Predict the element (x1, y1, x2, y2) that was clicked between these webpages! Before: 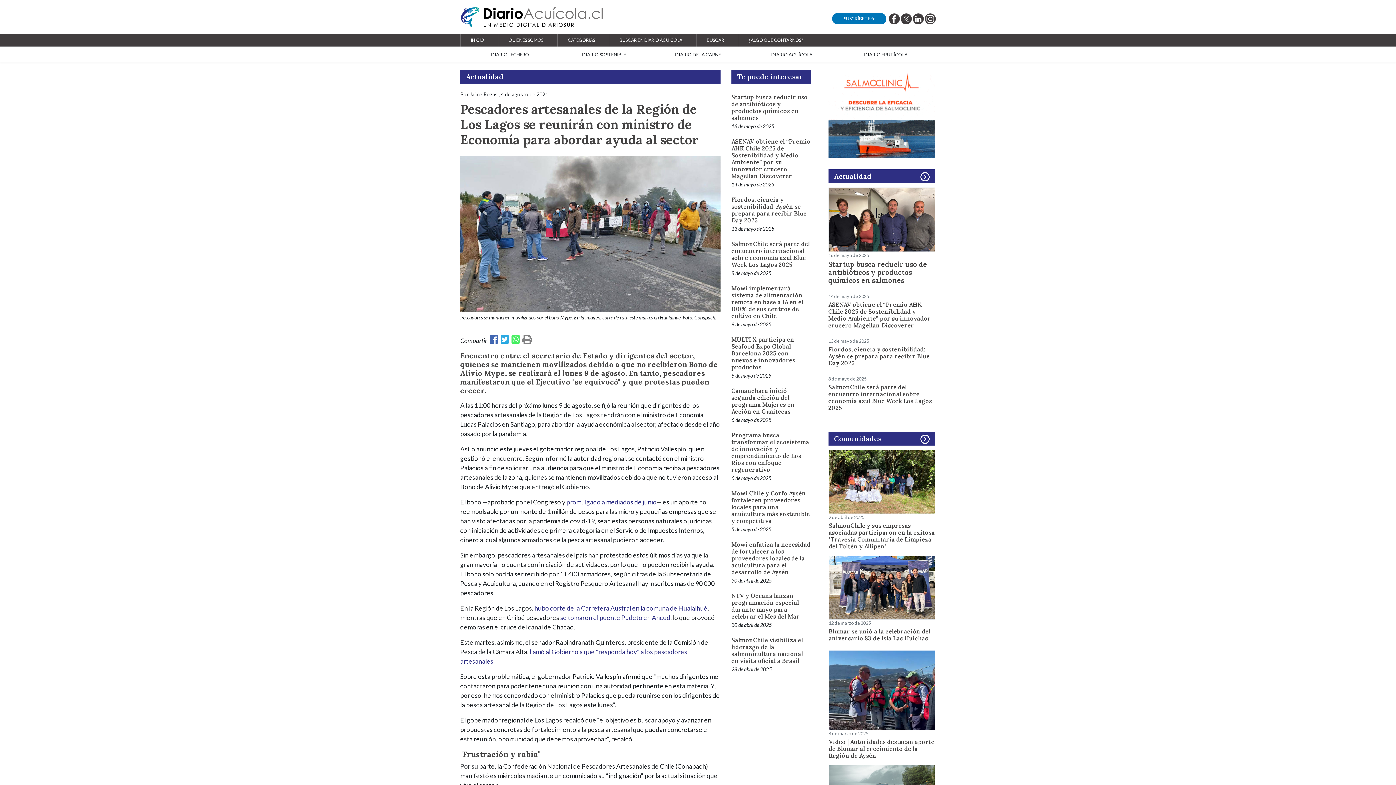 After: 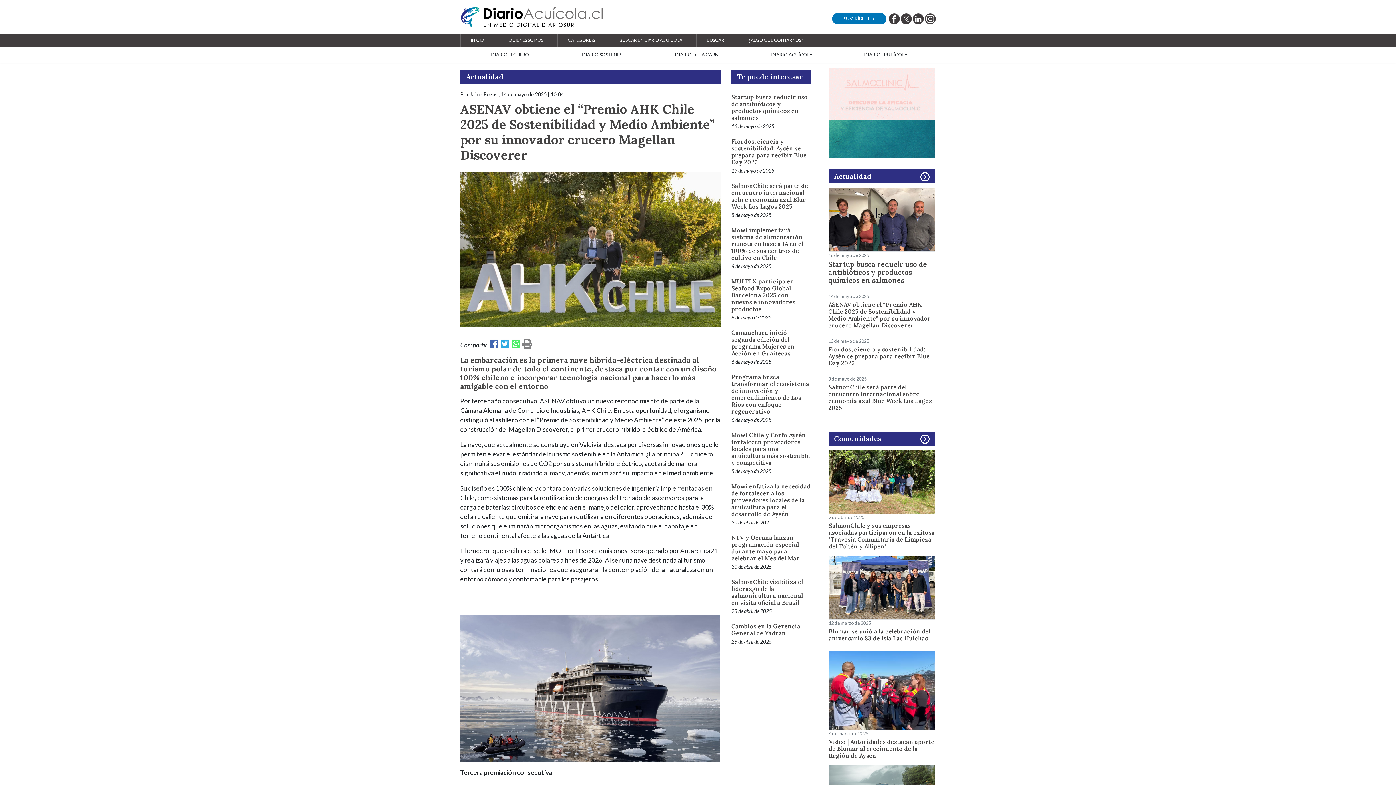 Action: label: ASENAV obtiene el “Premio AHK Chile 2025 de Sostenibilidad y Medio Ambiente” por su innovador crucero Magellan Discoverer bbox: (731, 137, 810, 179)